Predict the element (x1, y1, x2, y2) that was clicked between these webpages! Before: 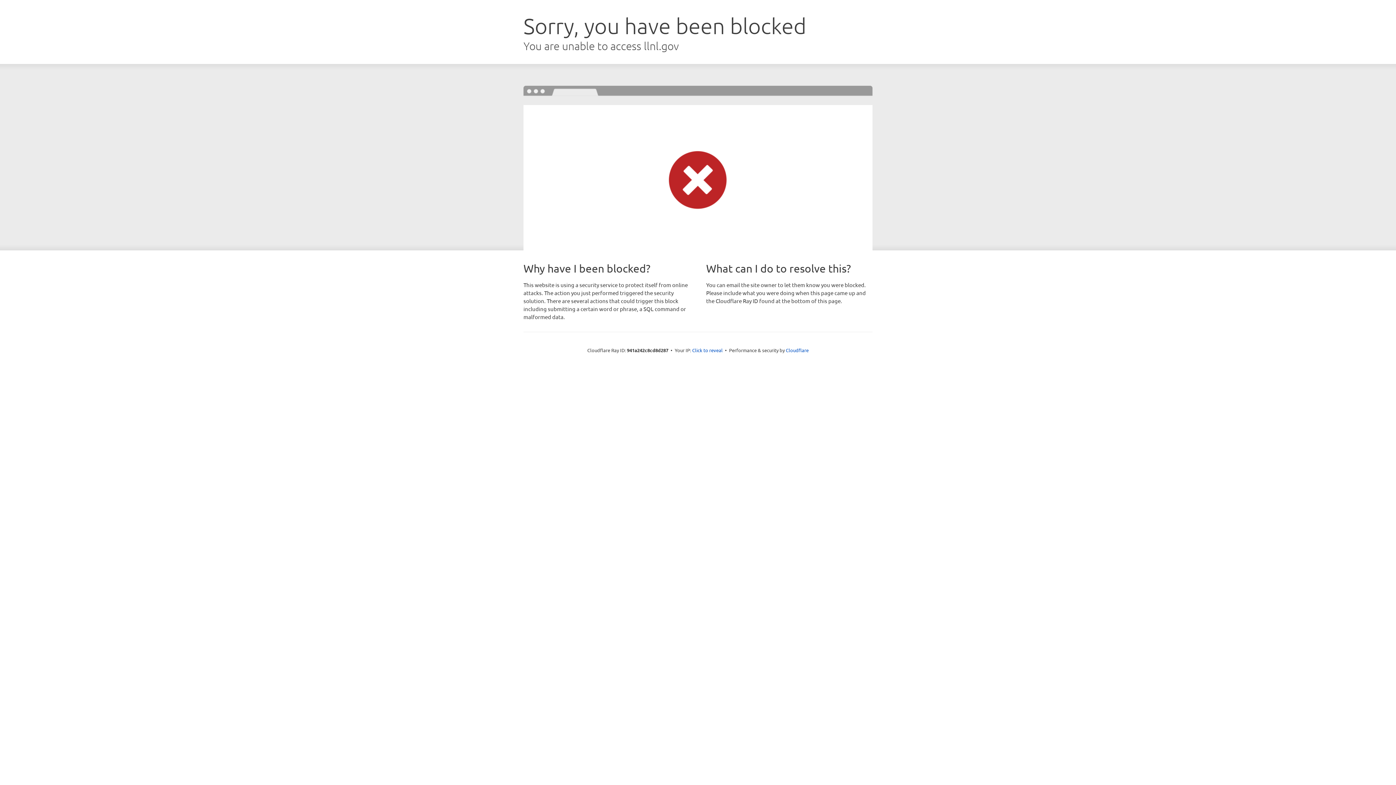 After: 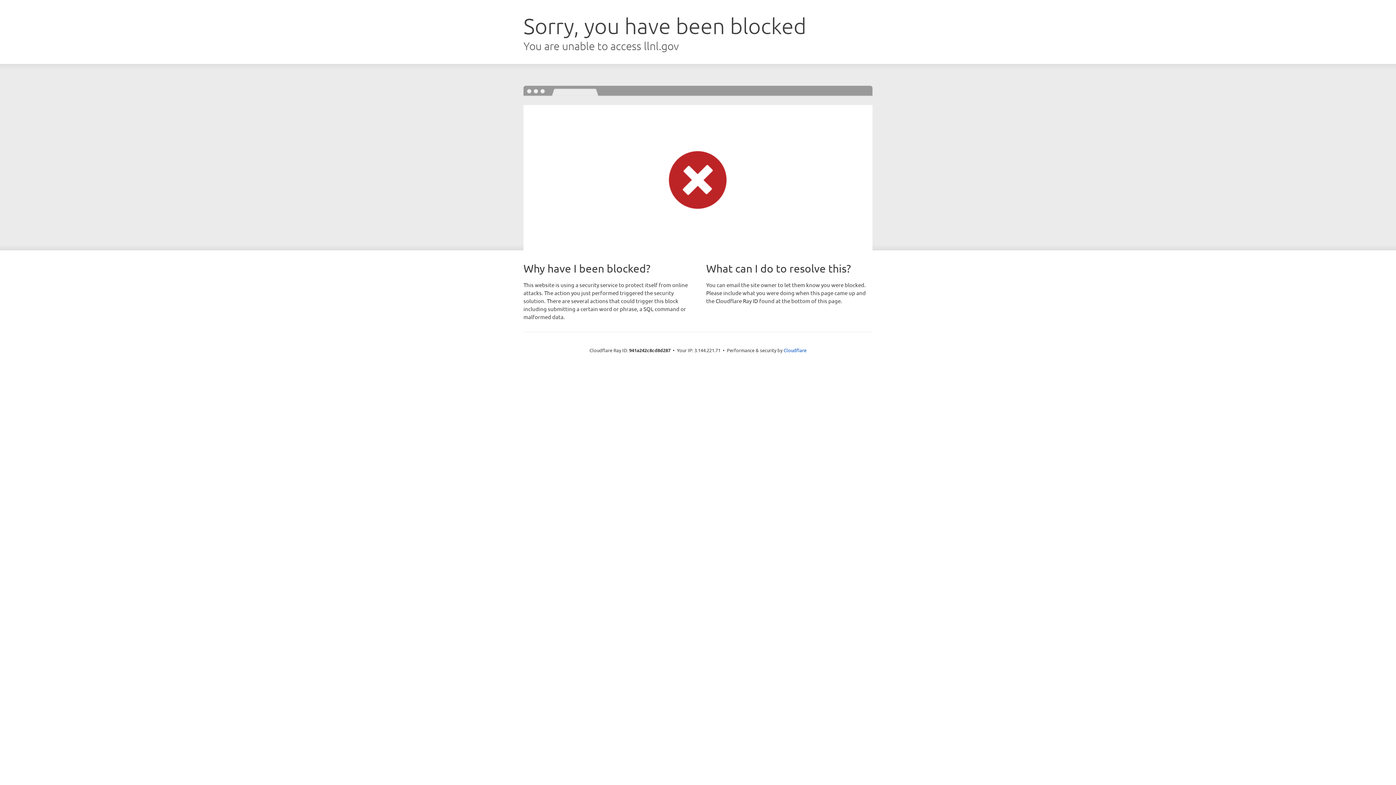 Action: bbox: (692, 346, 722, 353) label: Click to reveal